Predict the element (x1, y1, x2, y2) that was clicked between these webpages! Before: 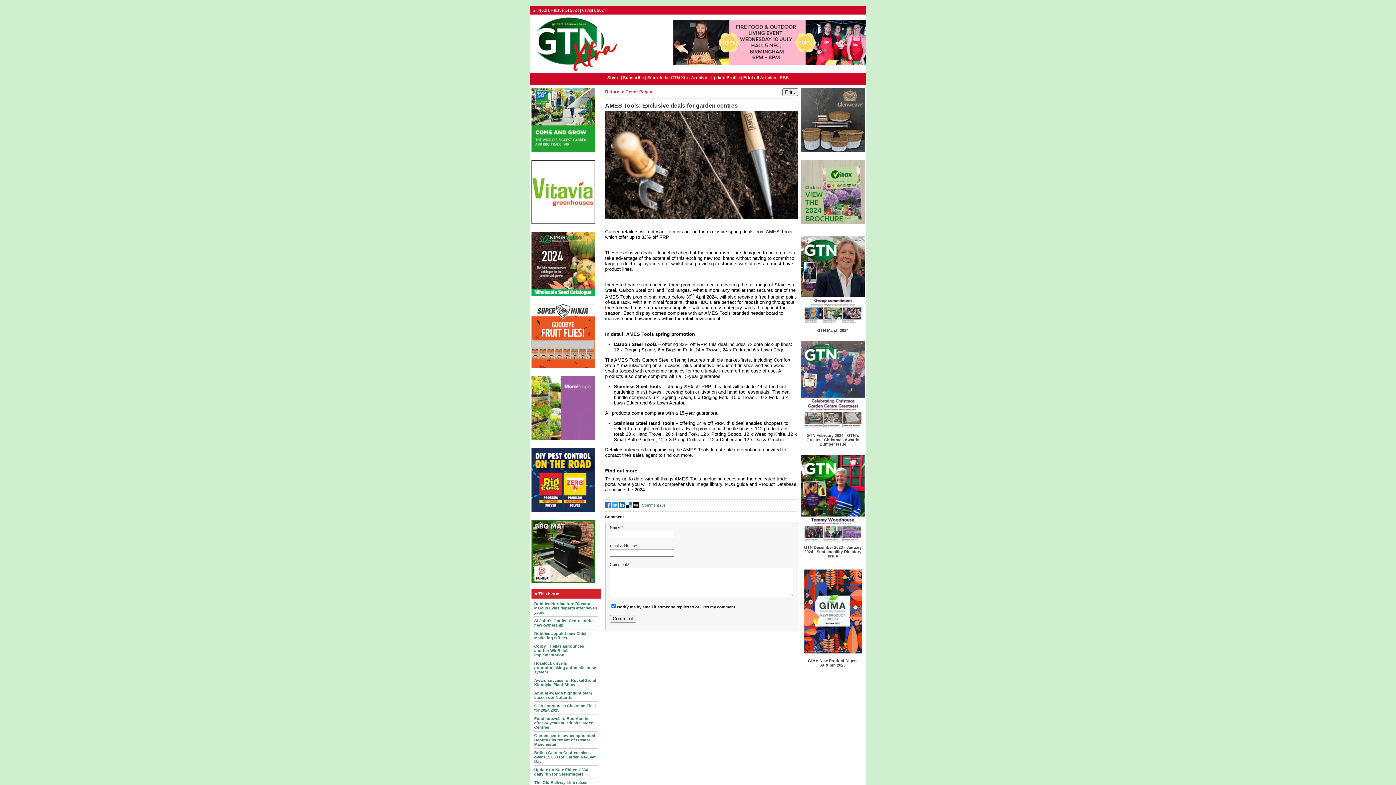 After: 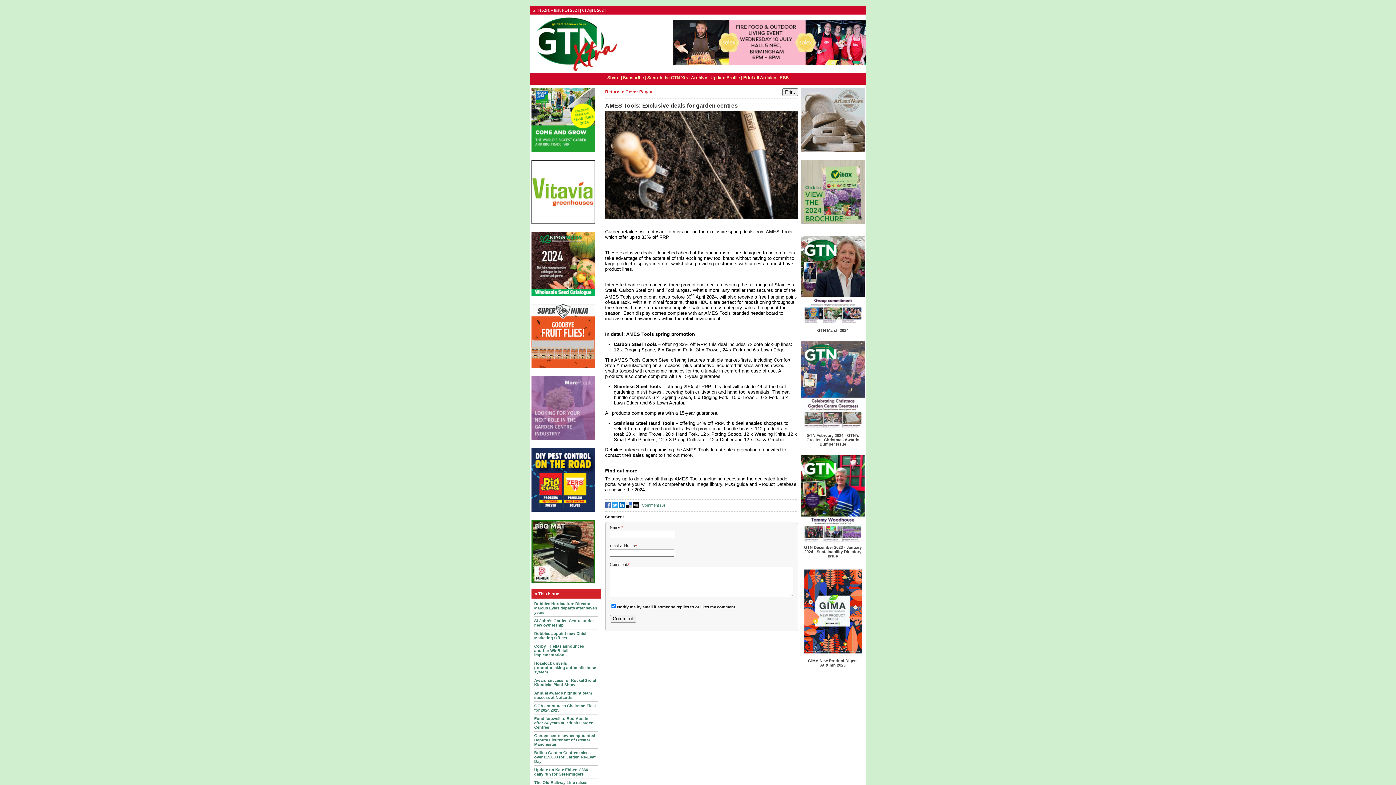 Action: bbox: (801, 220, 864, 224)